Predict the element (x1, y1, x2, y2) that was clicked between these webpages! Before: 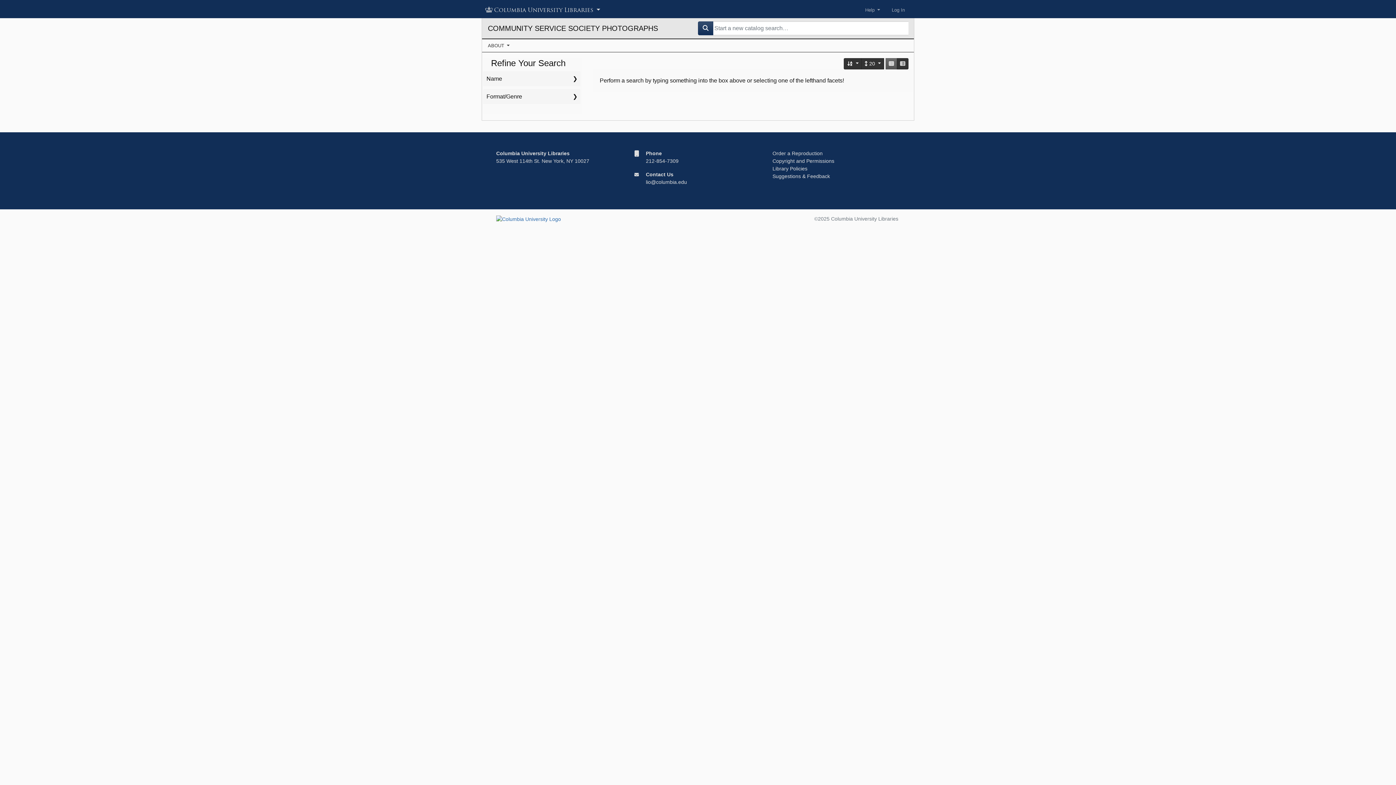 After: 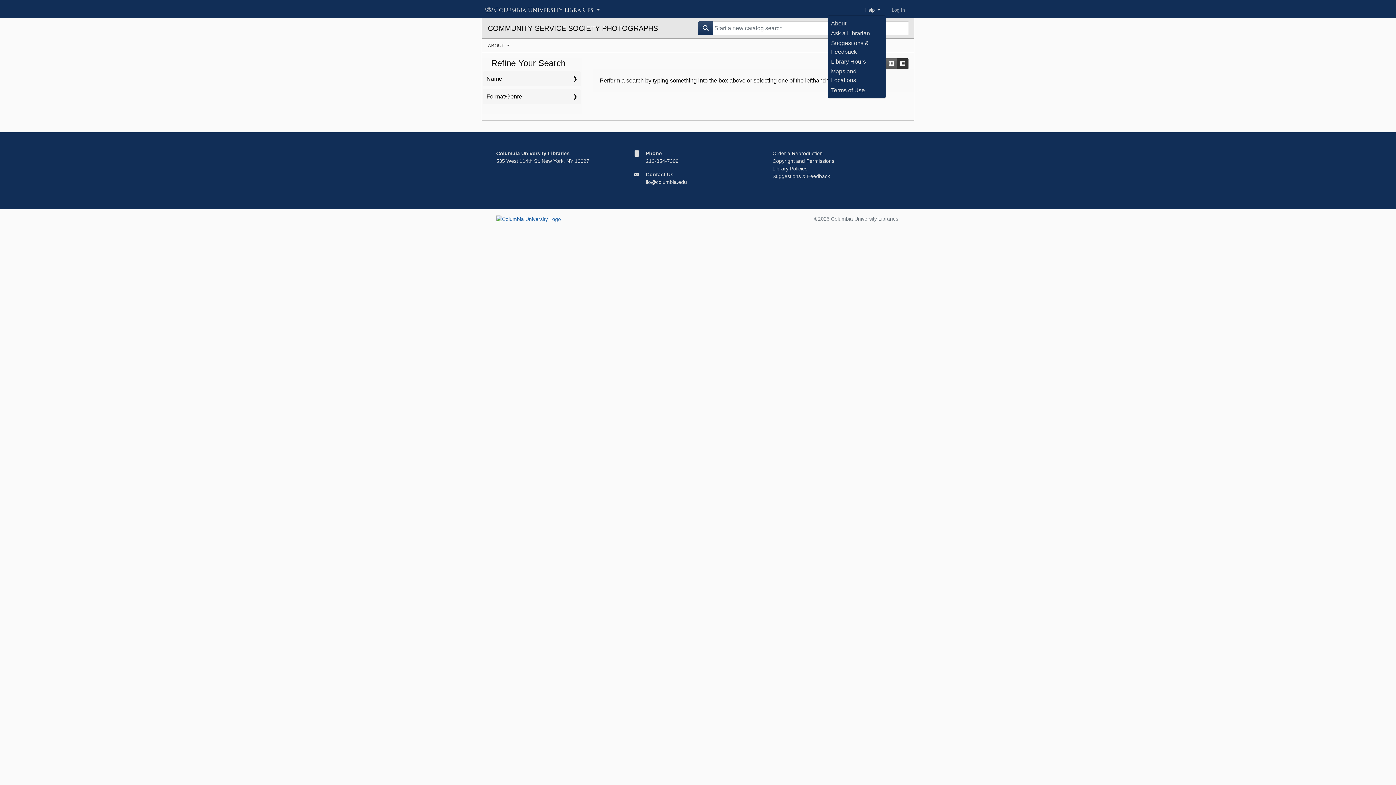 Action: label: Help  bbox: (859, 3, 886, 16)